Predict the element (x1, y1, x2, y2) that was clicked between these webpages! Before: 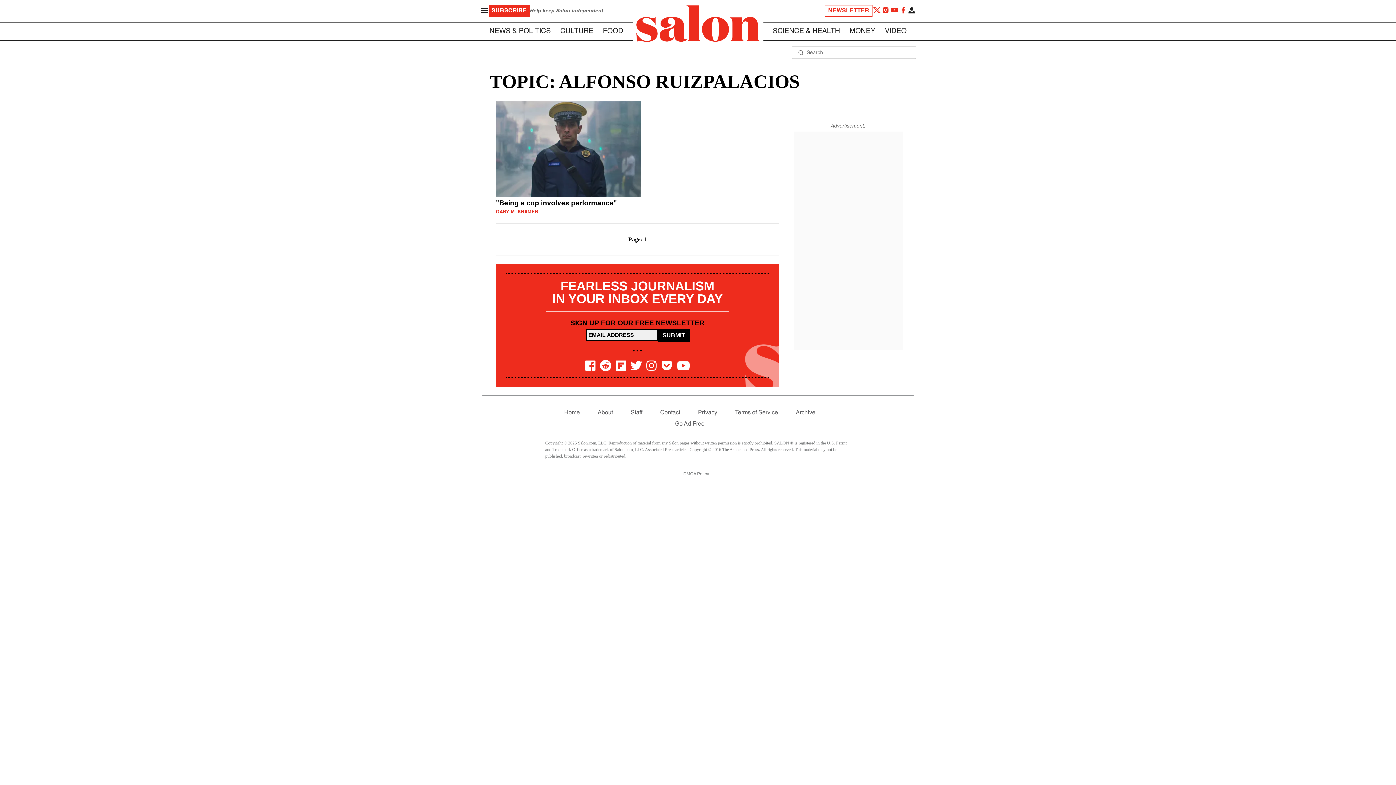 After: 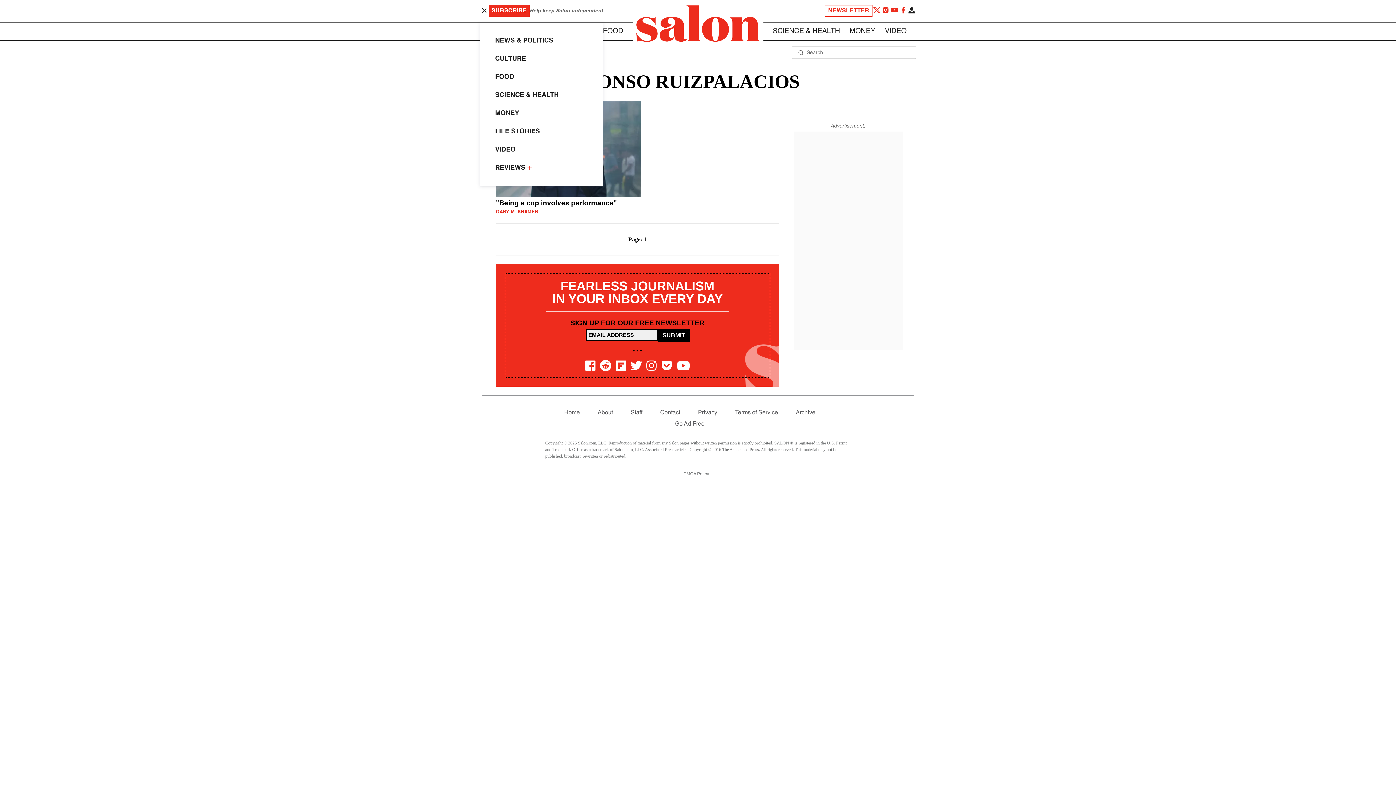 Action: bbox: (480, 6, 488, 15)